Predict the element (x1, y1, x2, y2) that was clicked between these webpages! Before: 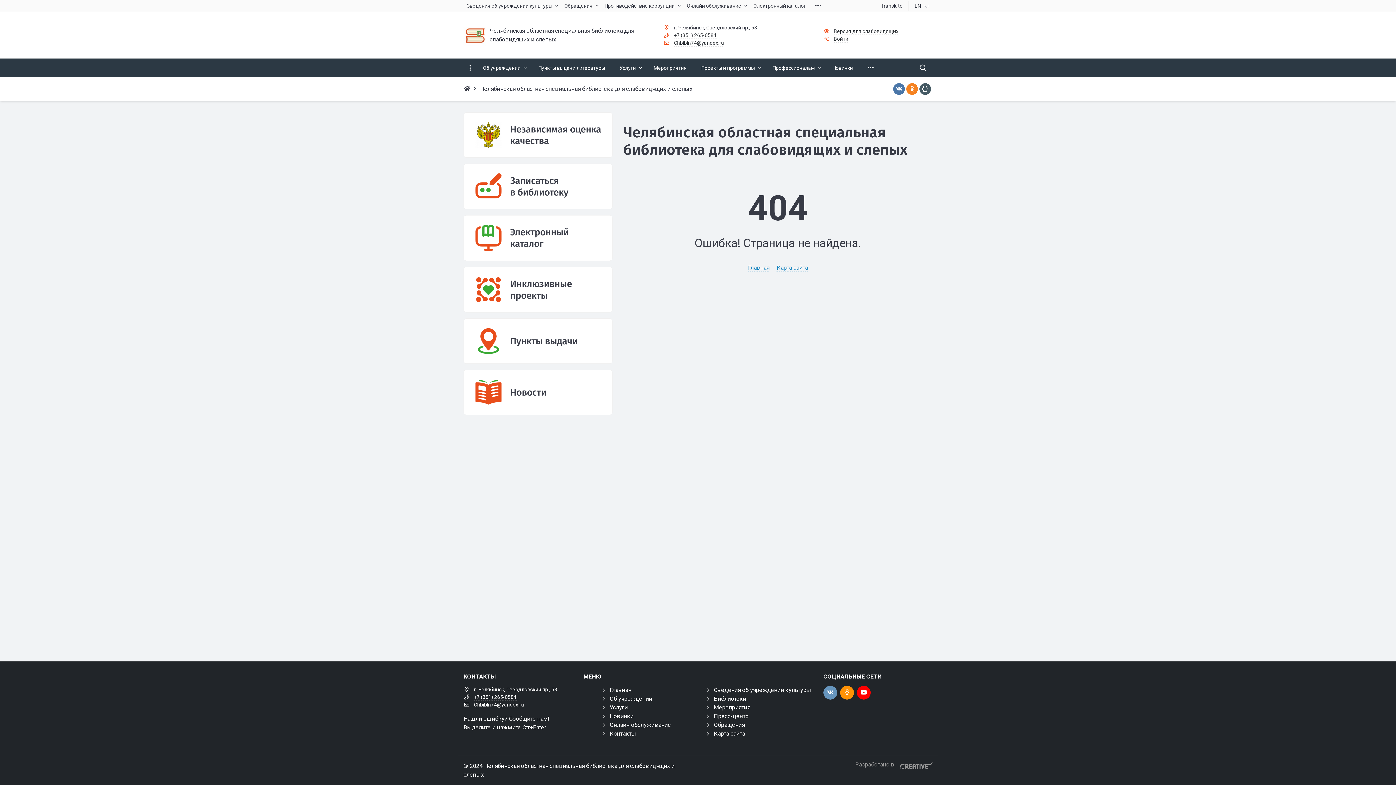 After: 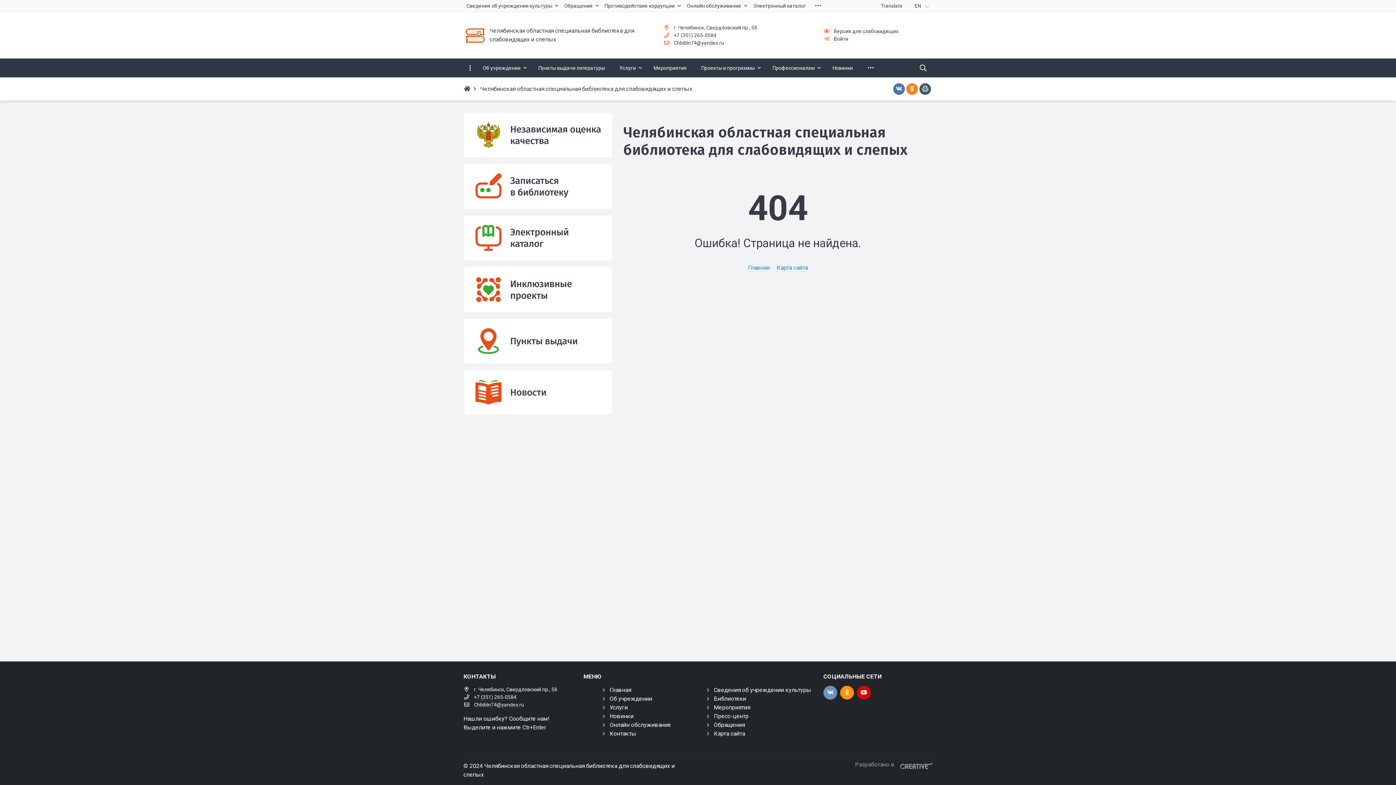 Action: bbox: (857, 686, 870, 700)